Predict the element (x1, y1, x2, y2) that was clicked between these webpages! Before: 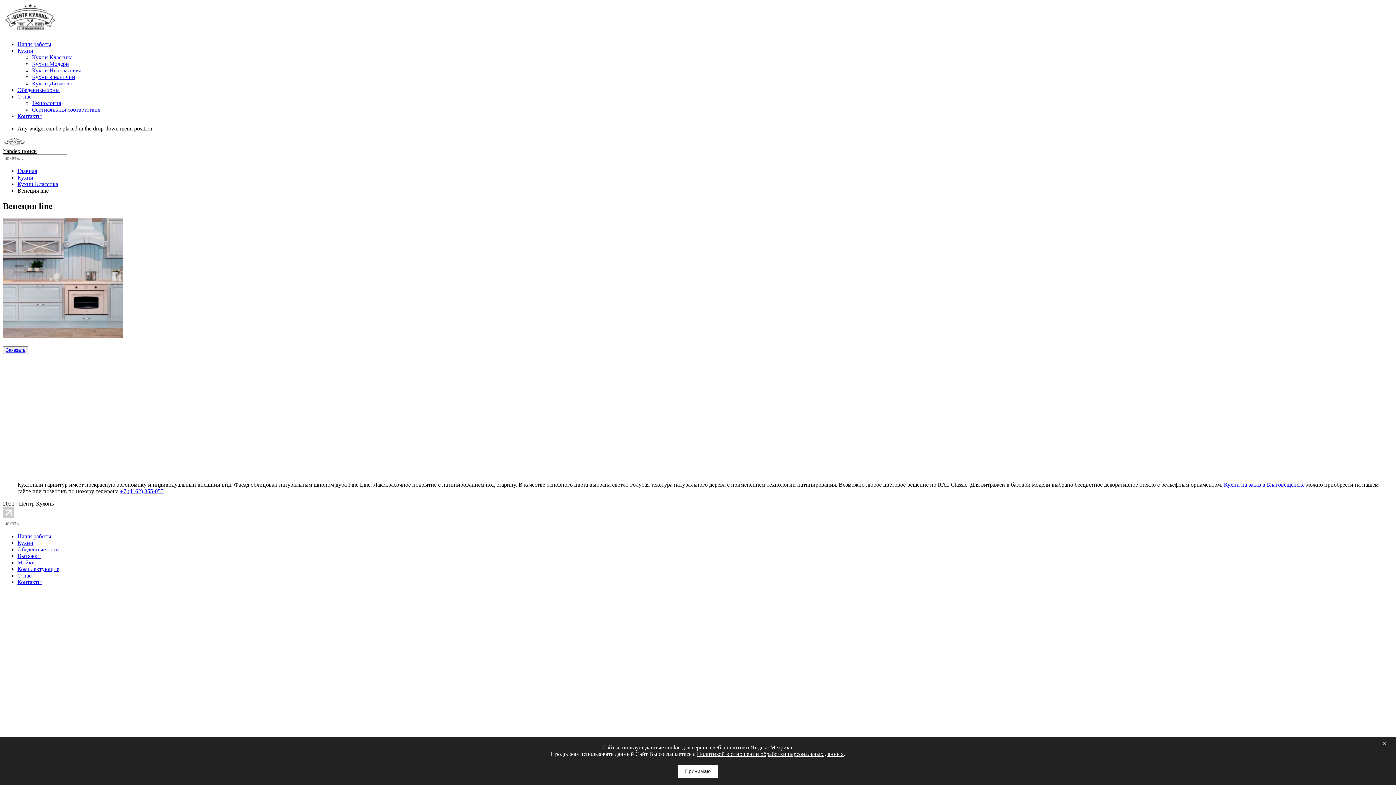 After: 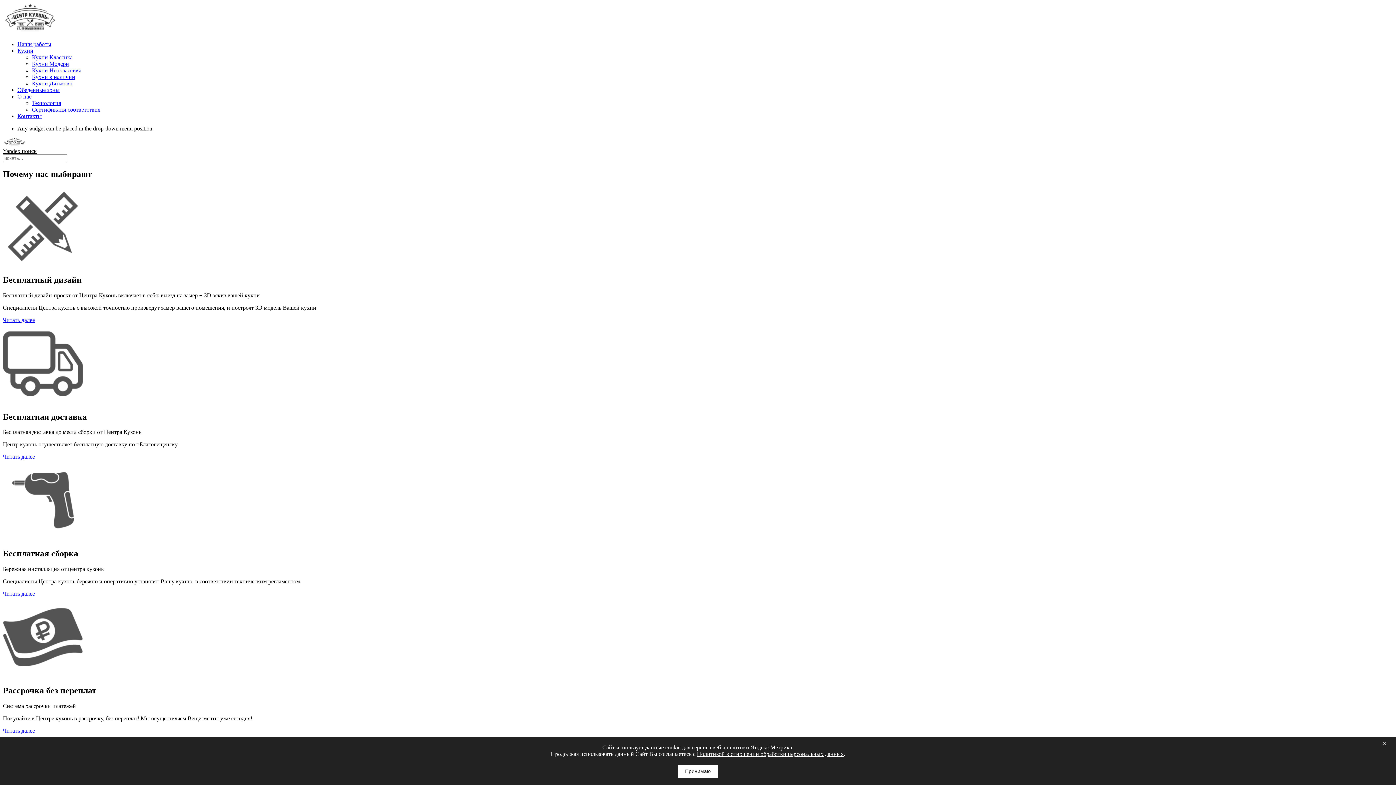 Action: bbox: (2, 28, 57, 34)